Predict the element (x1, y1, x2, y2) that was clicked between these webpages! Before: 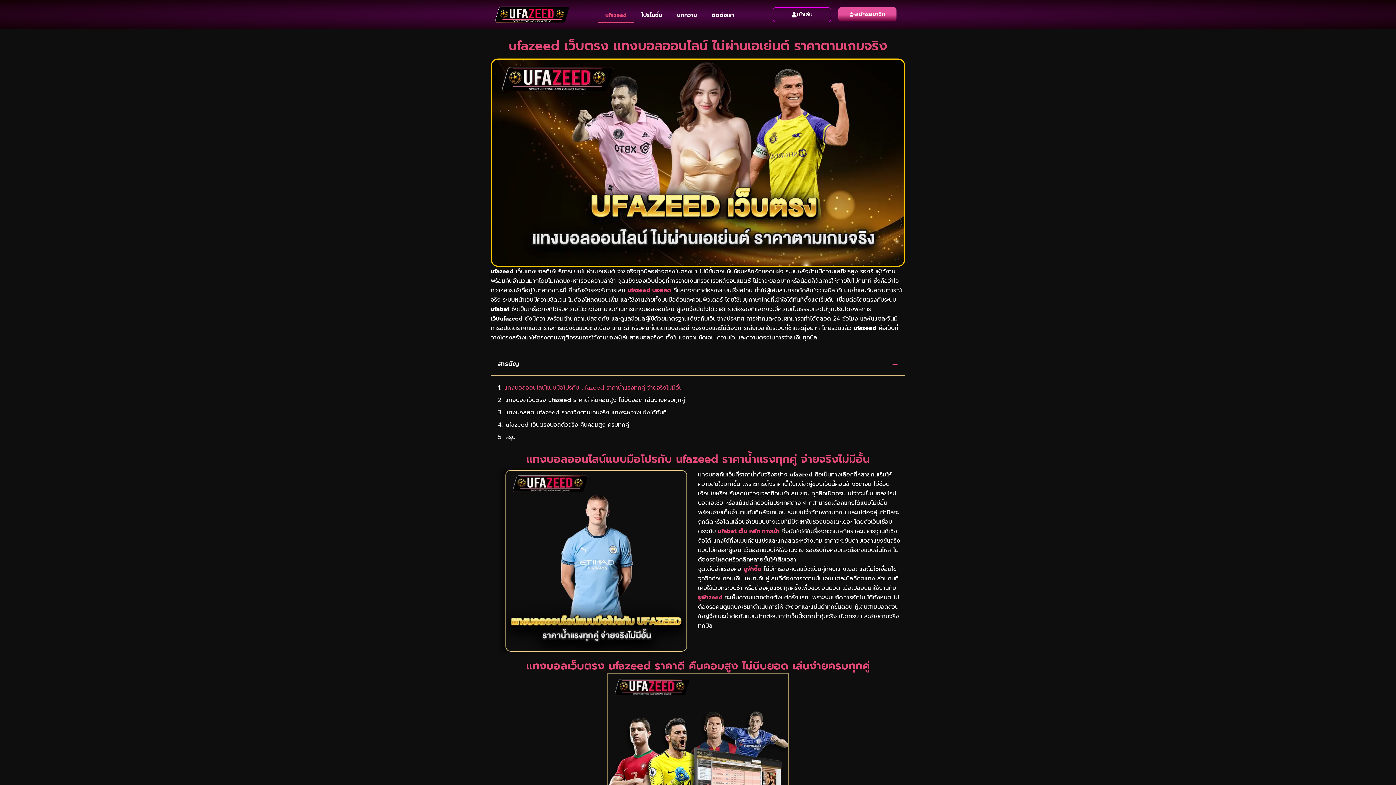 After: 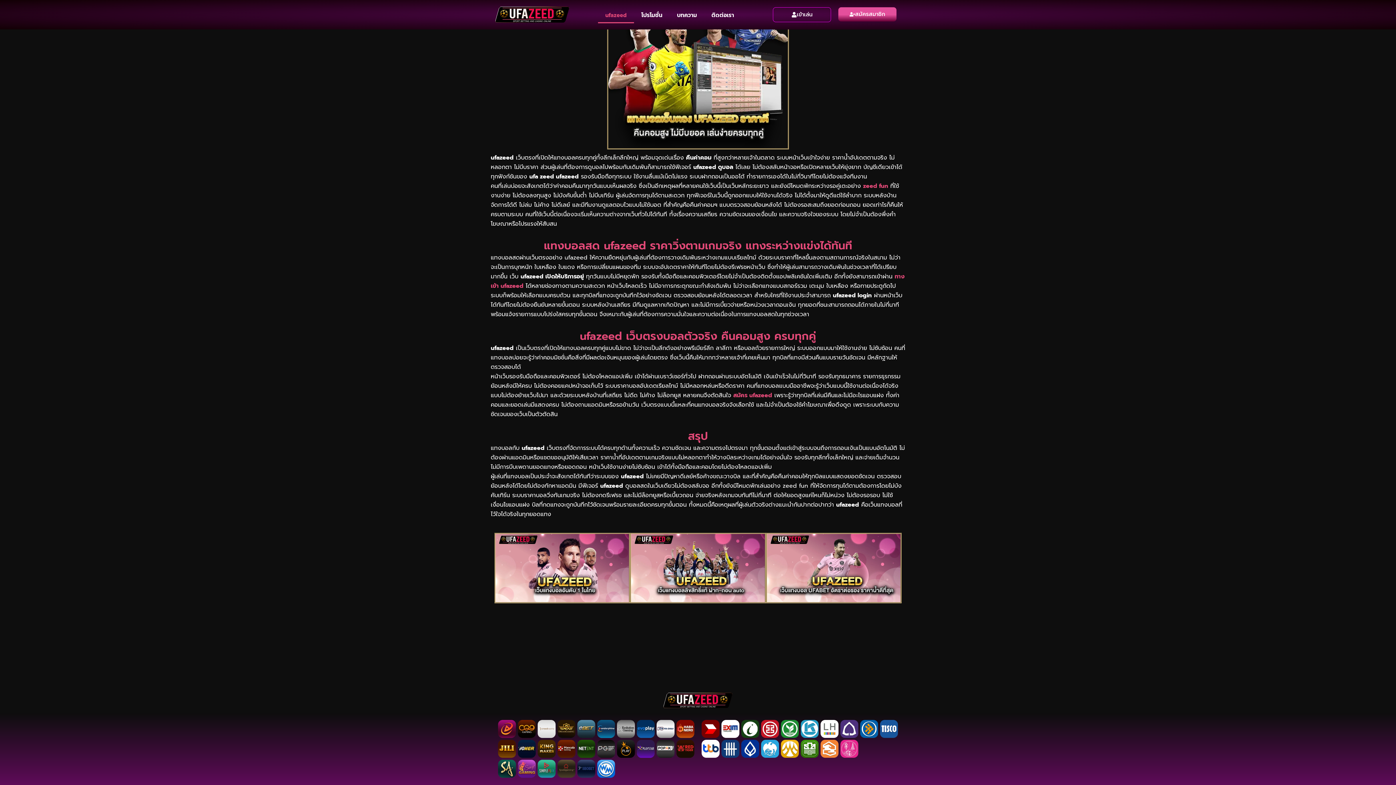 Action: bbox: (505, 408, 666, 417) label: แทงบอลสด ufazeed ราคาวิ่งตามเกมจริง แทงระหว่างแข่งได้ทันที